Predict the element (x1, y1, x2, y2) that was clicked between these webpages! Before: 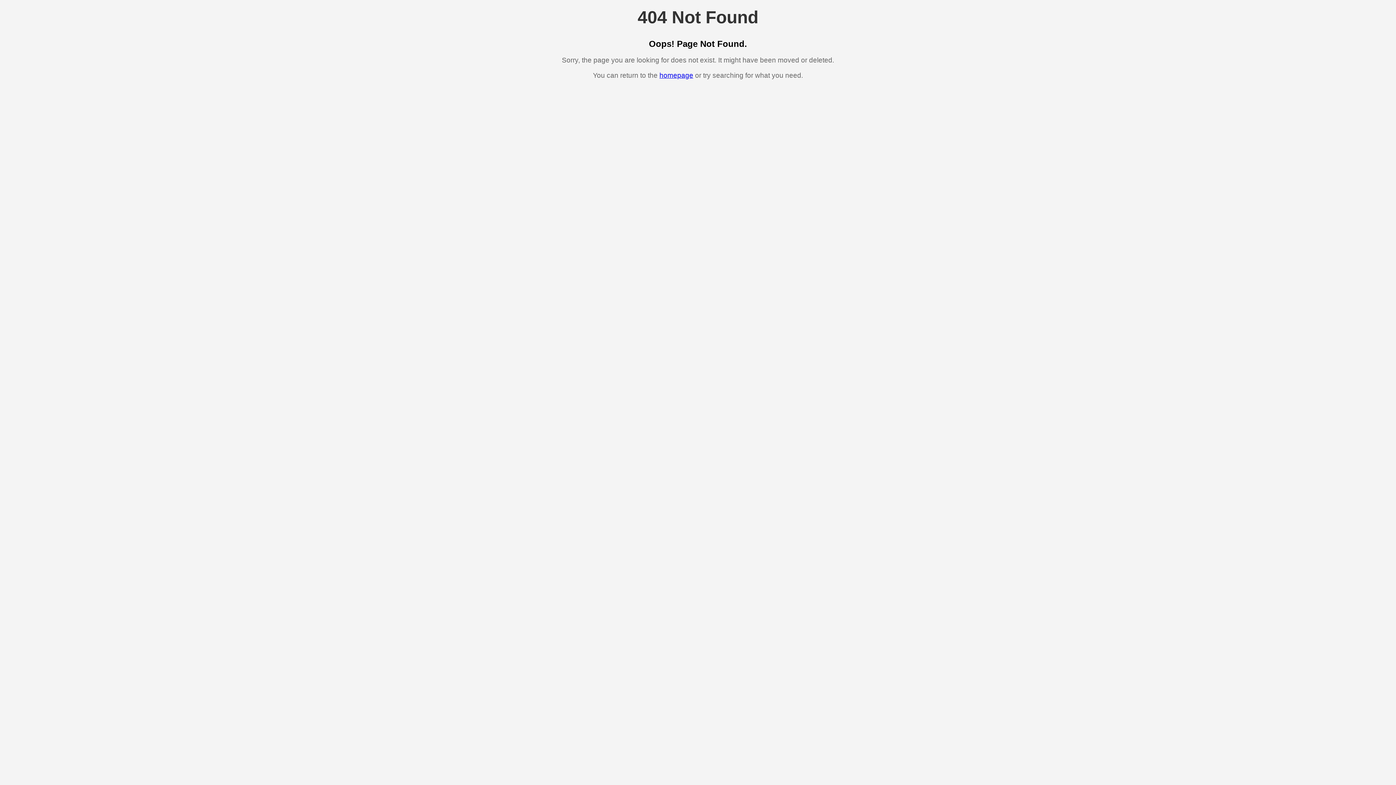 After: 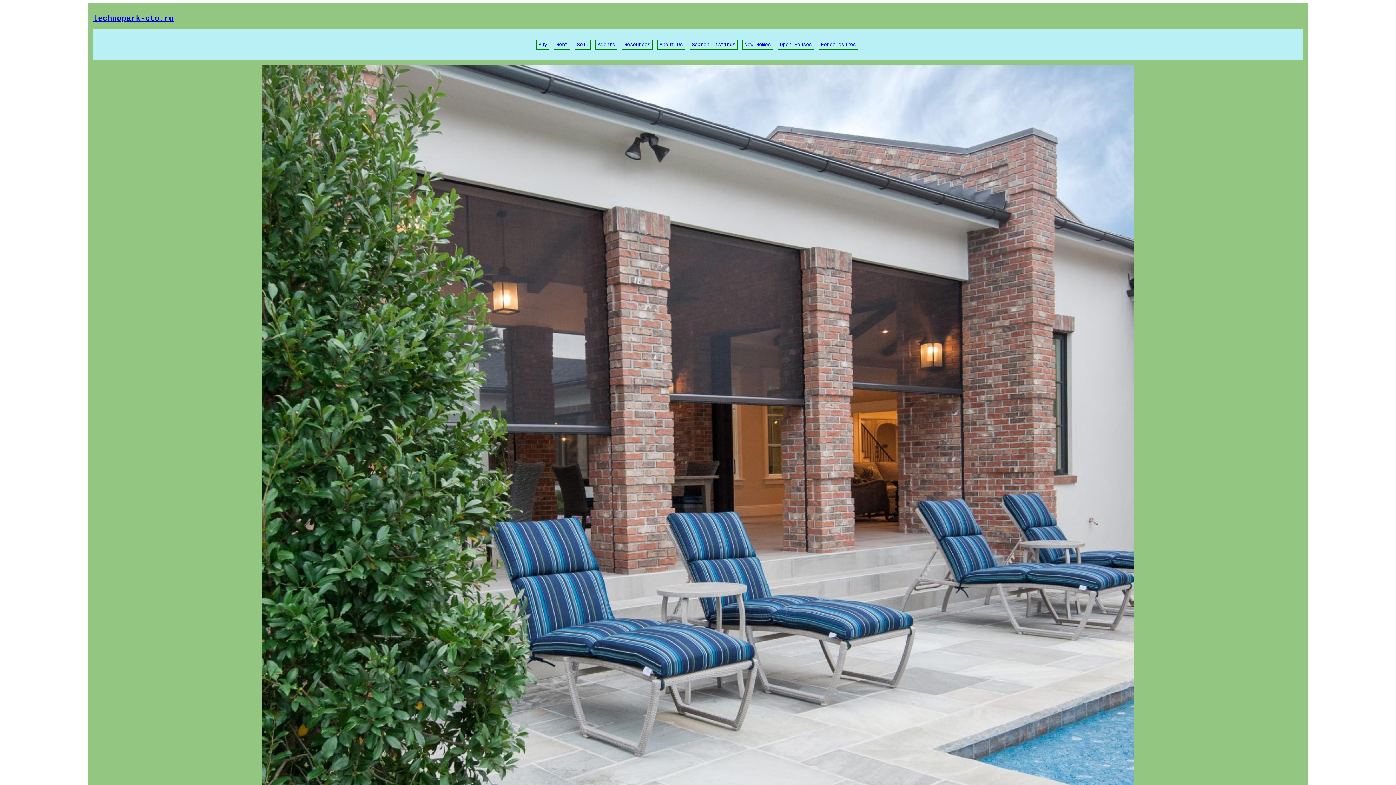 Action: label: homepage bbox: (659, 71, 693, 79)